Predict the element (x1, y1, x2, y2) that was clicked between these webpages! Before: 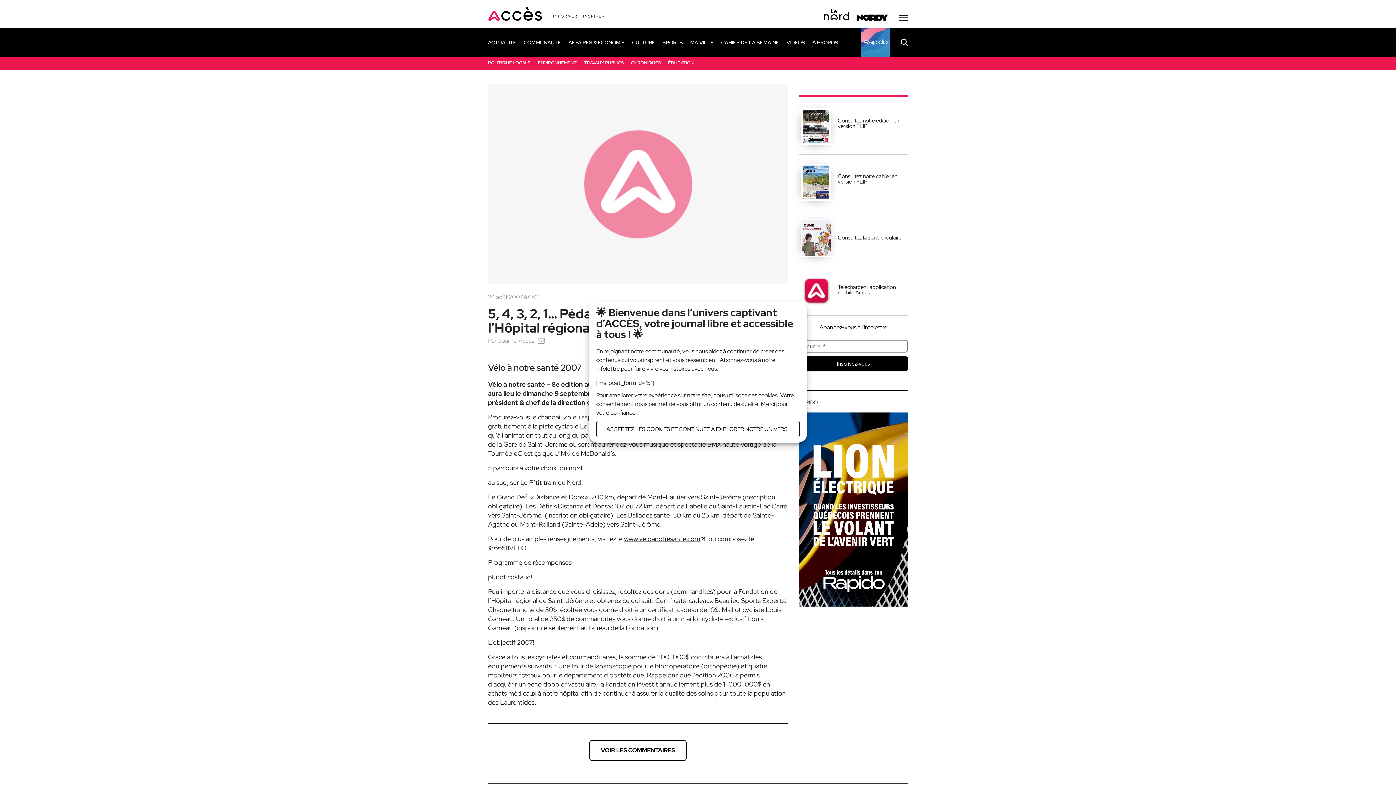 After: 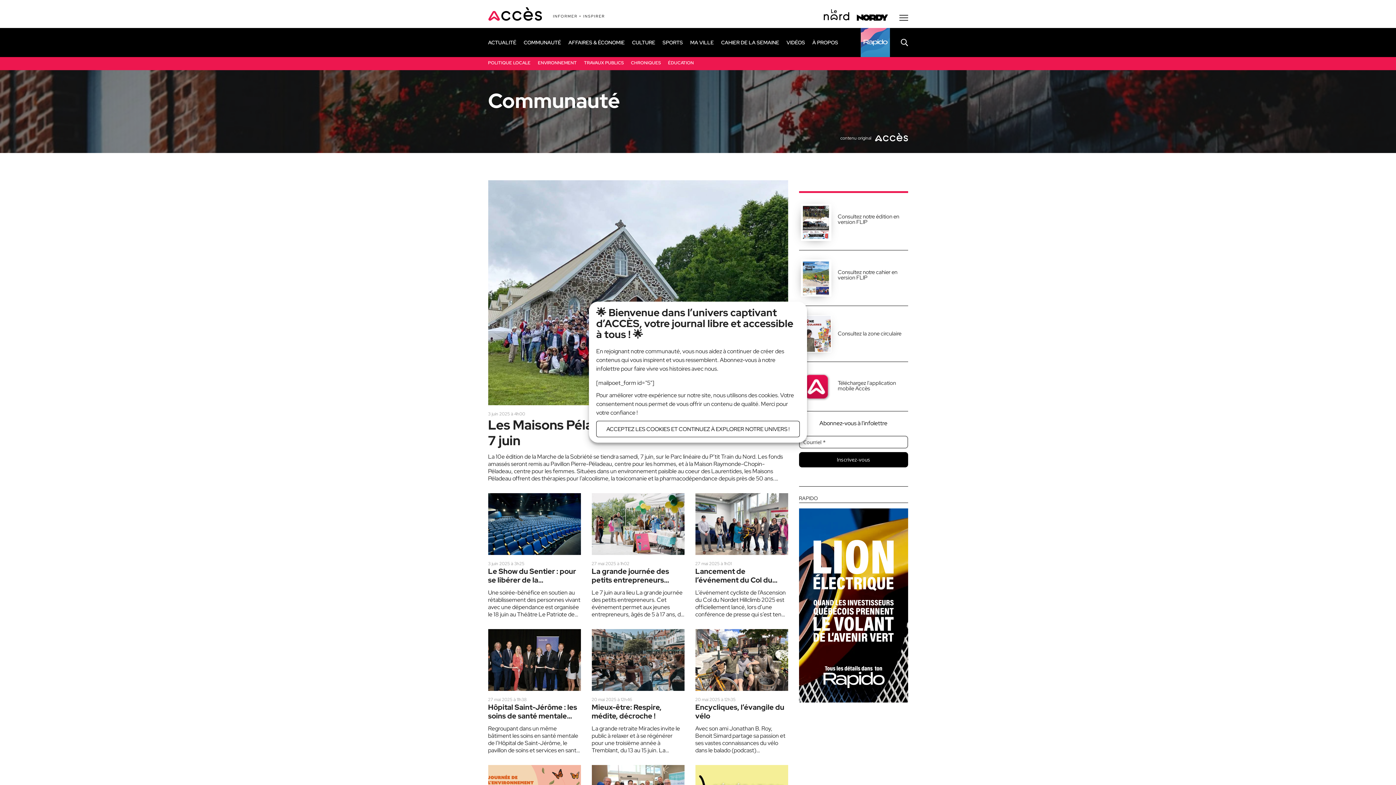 Action: bbox: (523, 39, 561, 45) label: COMMUNAUTÉ